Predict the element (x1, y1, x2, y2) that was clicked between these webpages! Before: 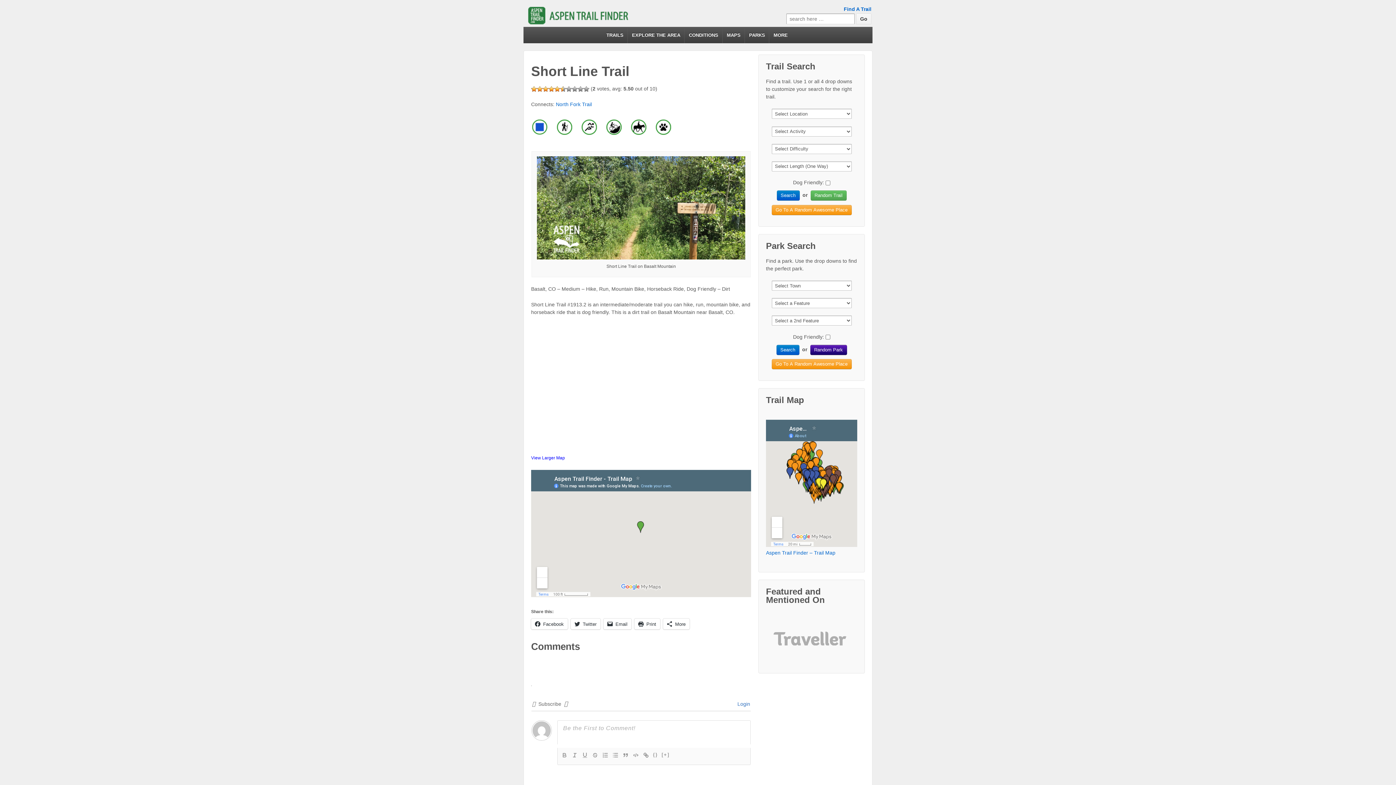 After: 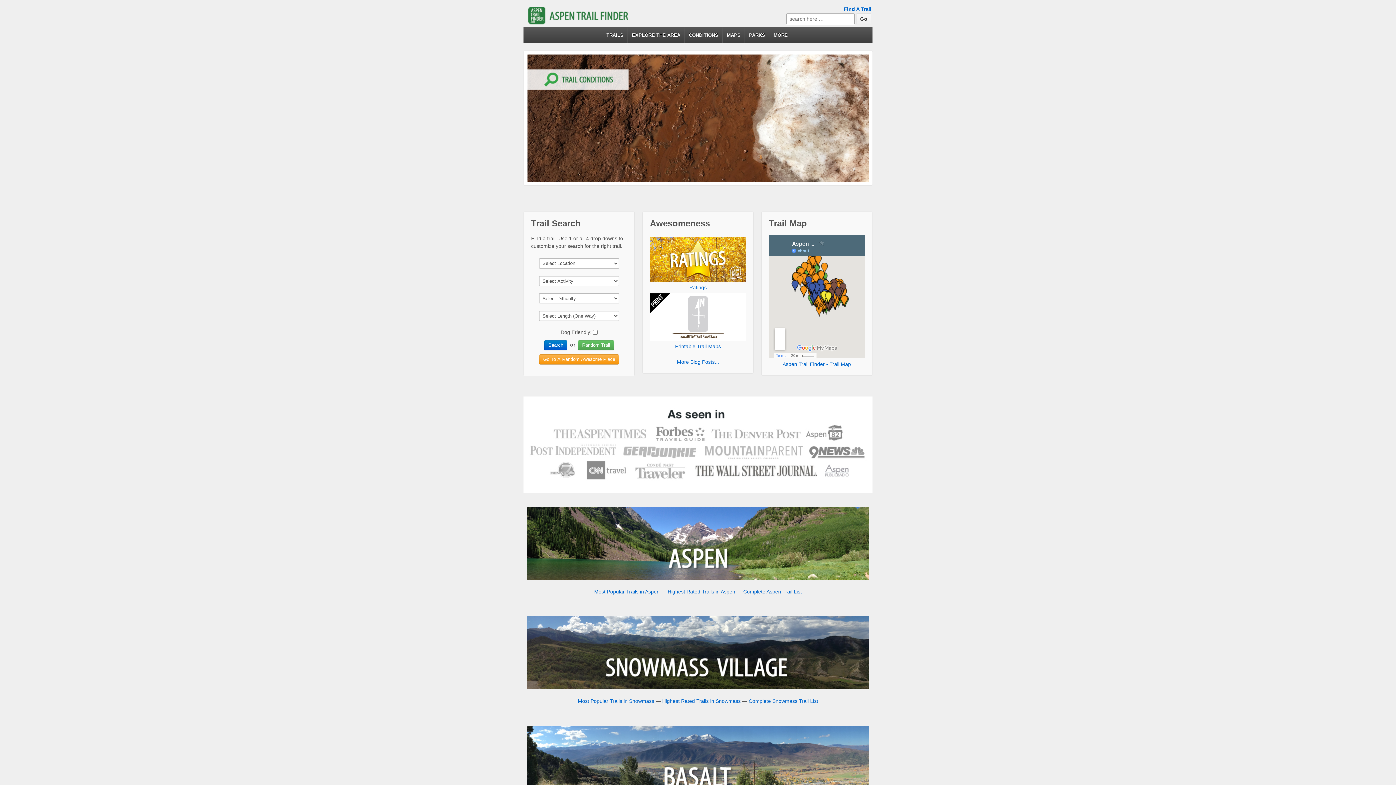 Action: bbox: (523, 12, 632, 18)